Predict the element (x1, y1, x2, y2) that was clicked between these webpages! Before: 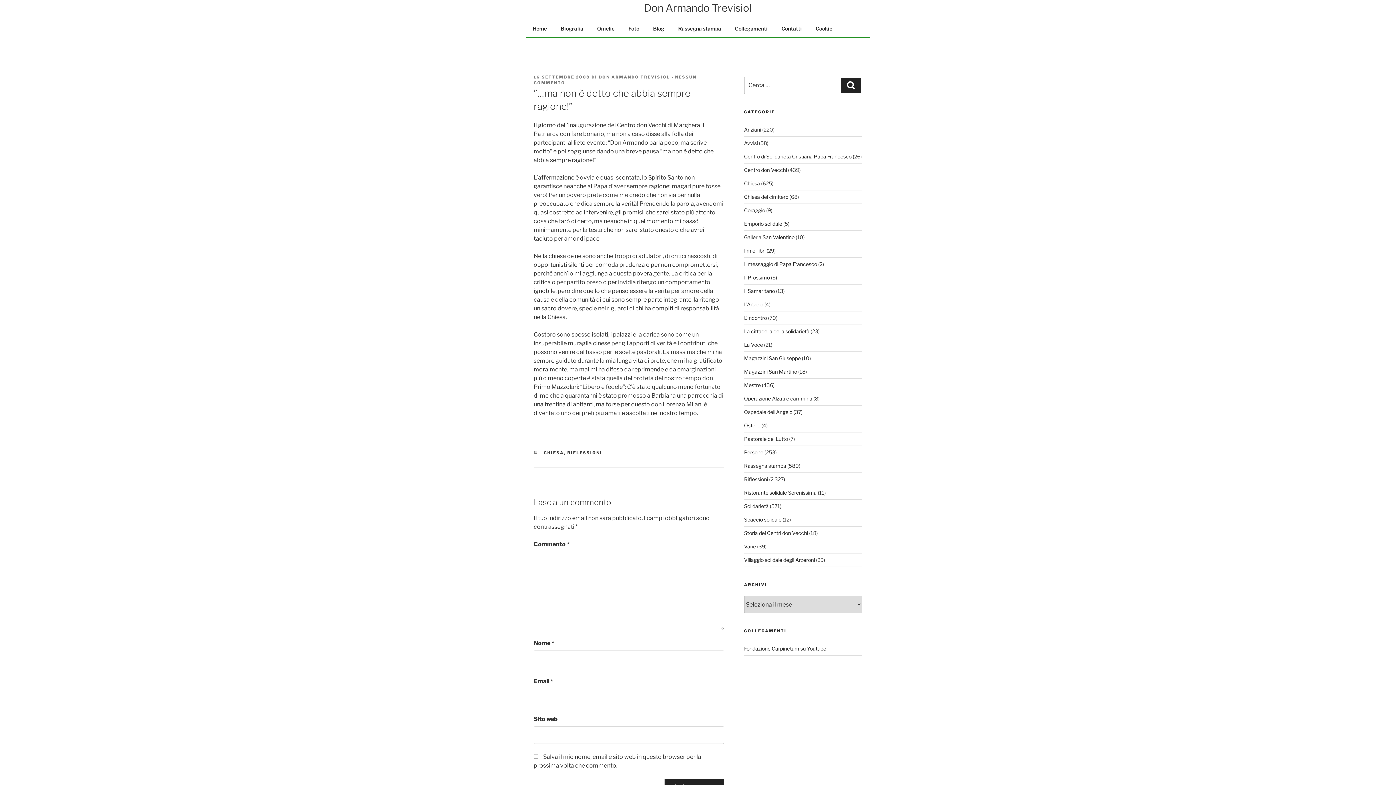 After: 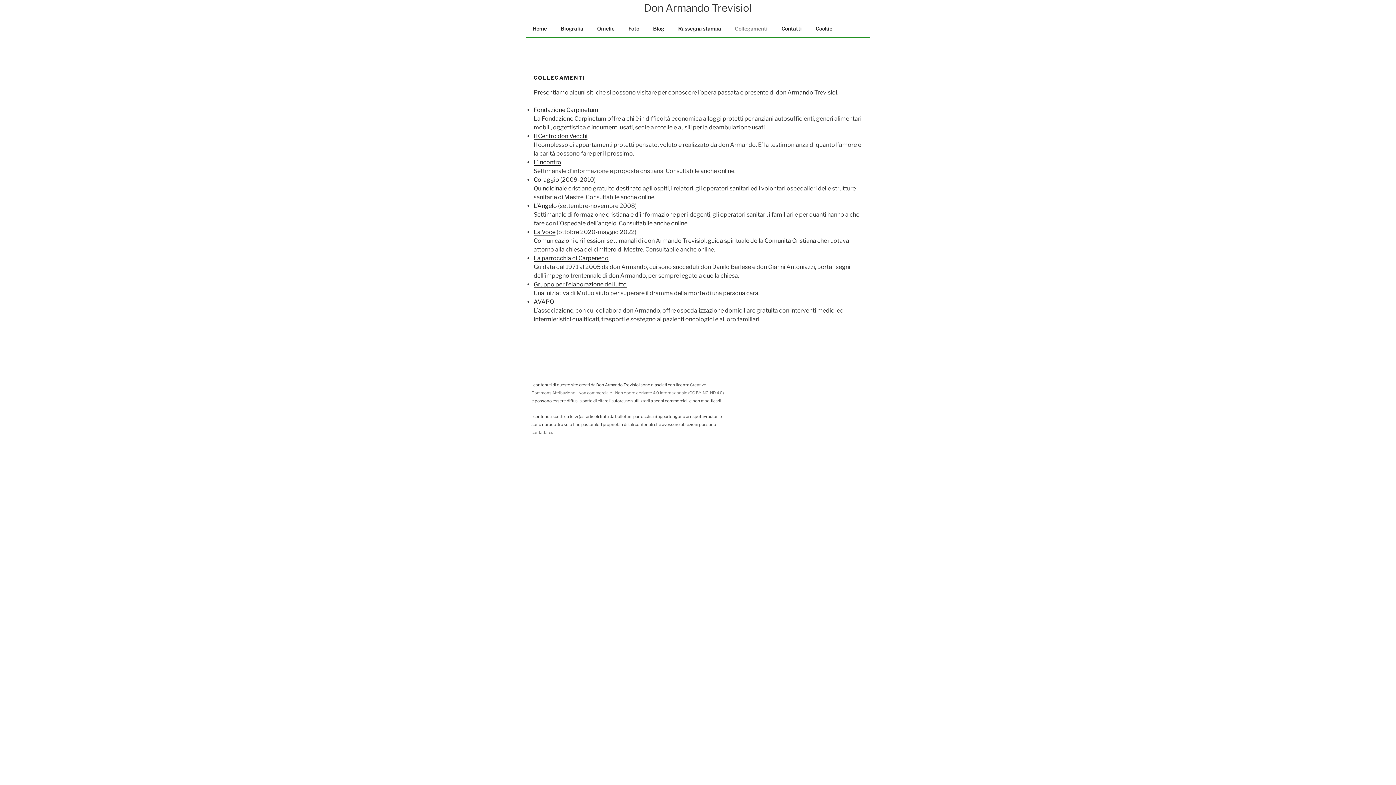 Action: bbox: (728, 19, 774, 37) label: Collegamenti